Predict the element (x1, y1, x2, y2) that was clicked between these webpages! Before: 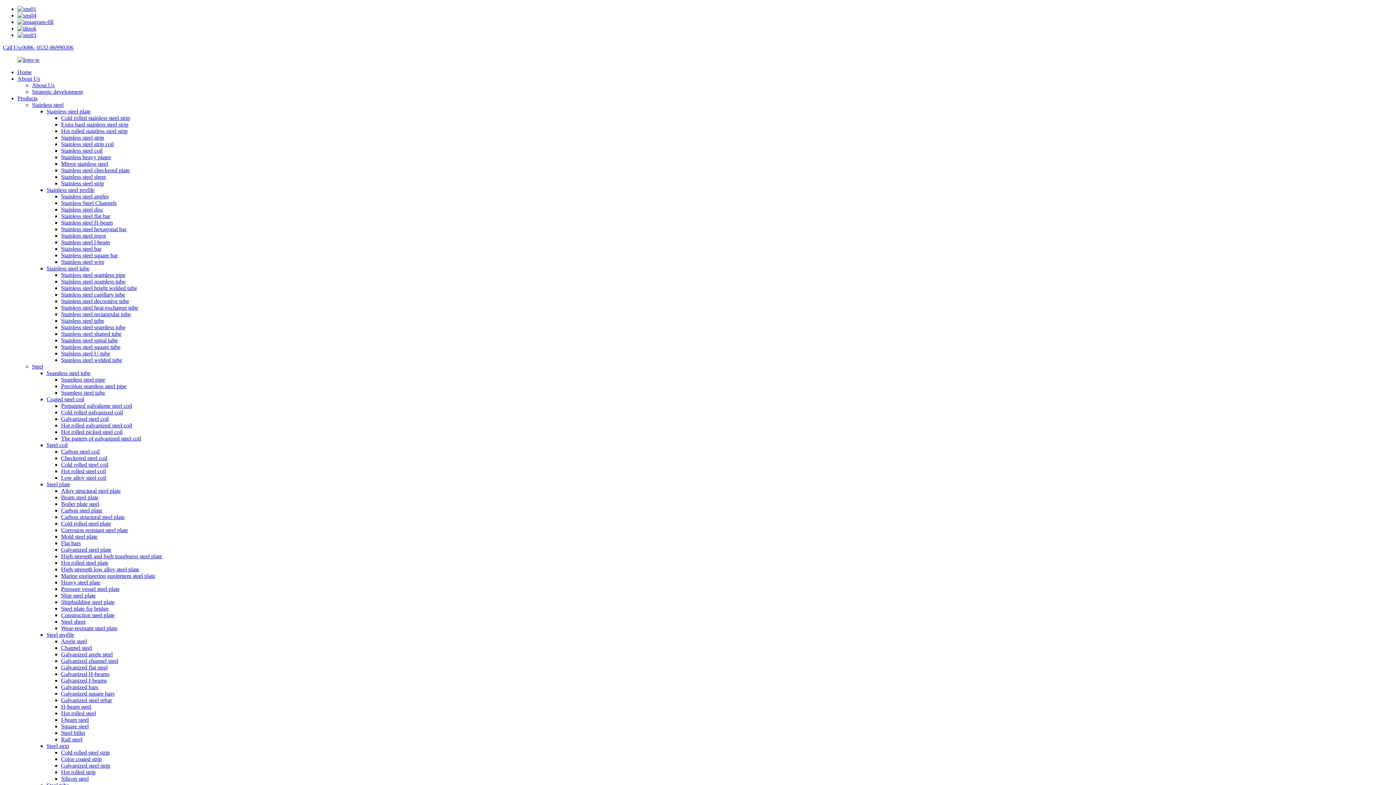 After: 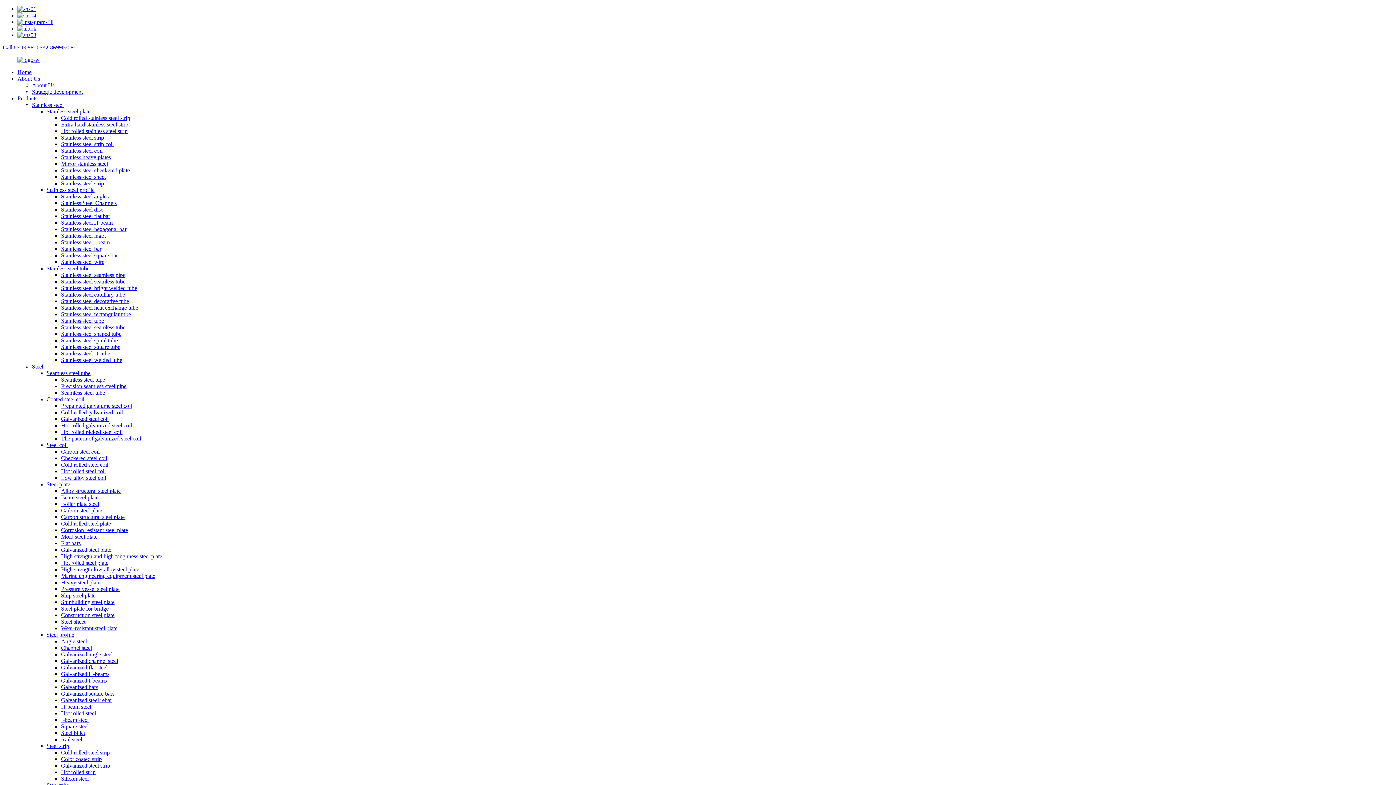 Action: bbox: (17, 56, 39, 62)